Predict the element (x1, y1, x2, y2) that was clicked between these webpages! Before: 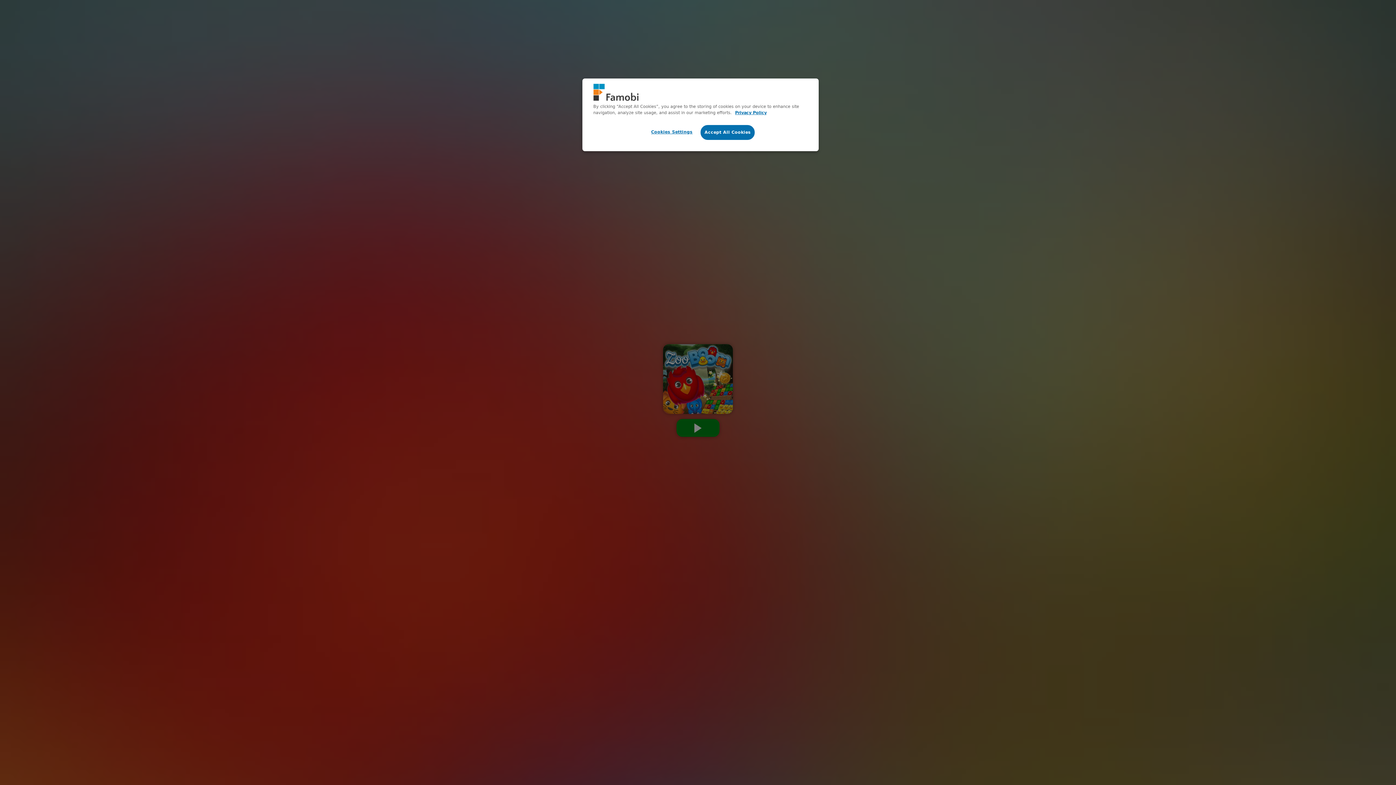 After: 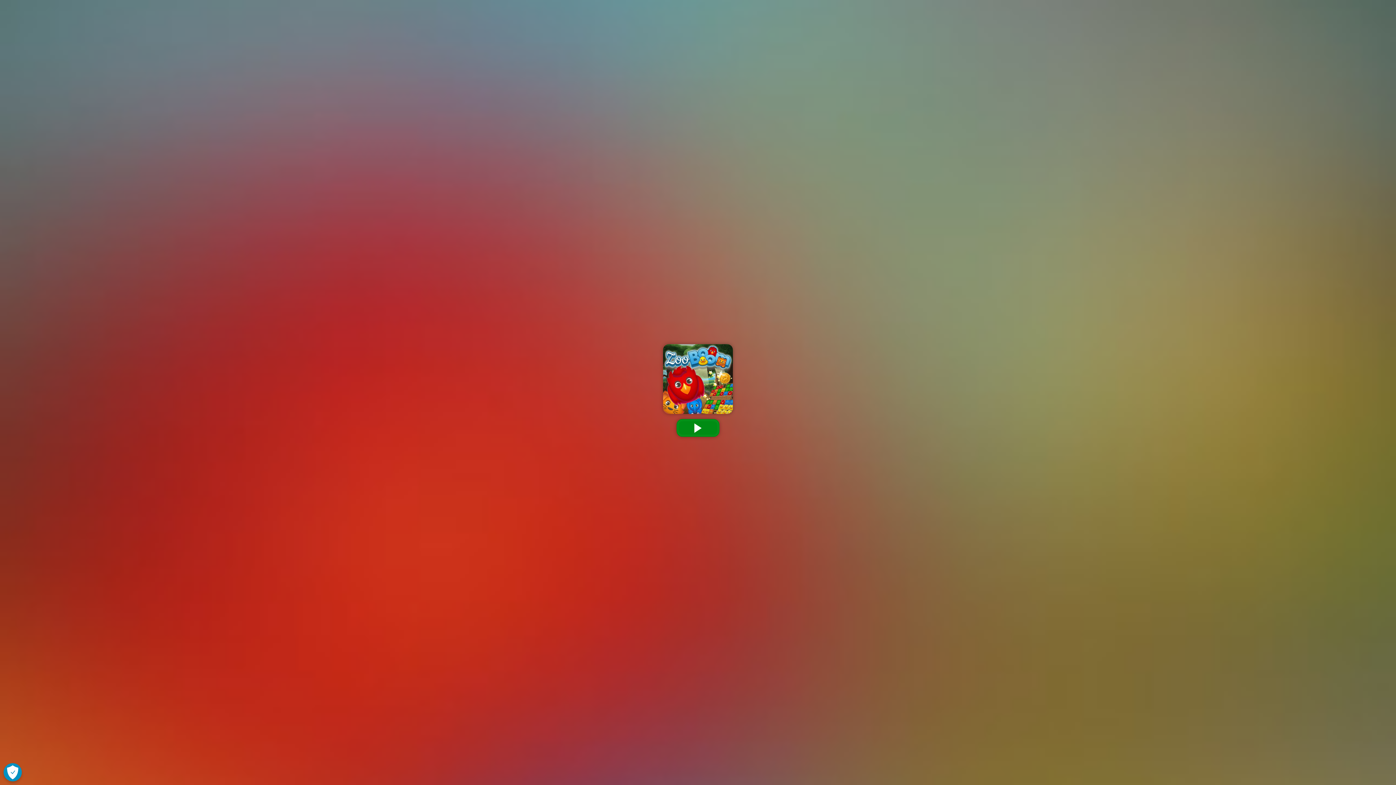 Action: bbox: (700, 125, 755, 140) label: Accept All Cookies